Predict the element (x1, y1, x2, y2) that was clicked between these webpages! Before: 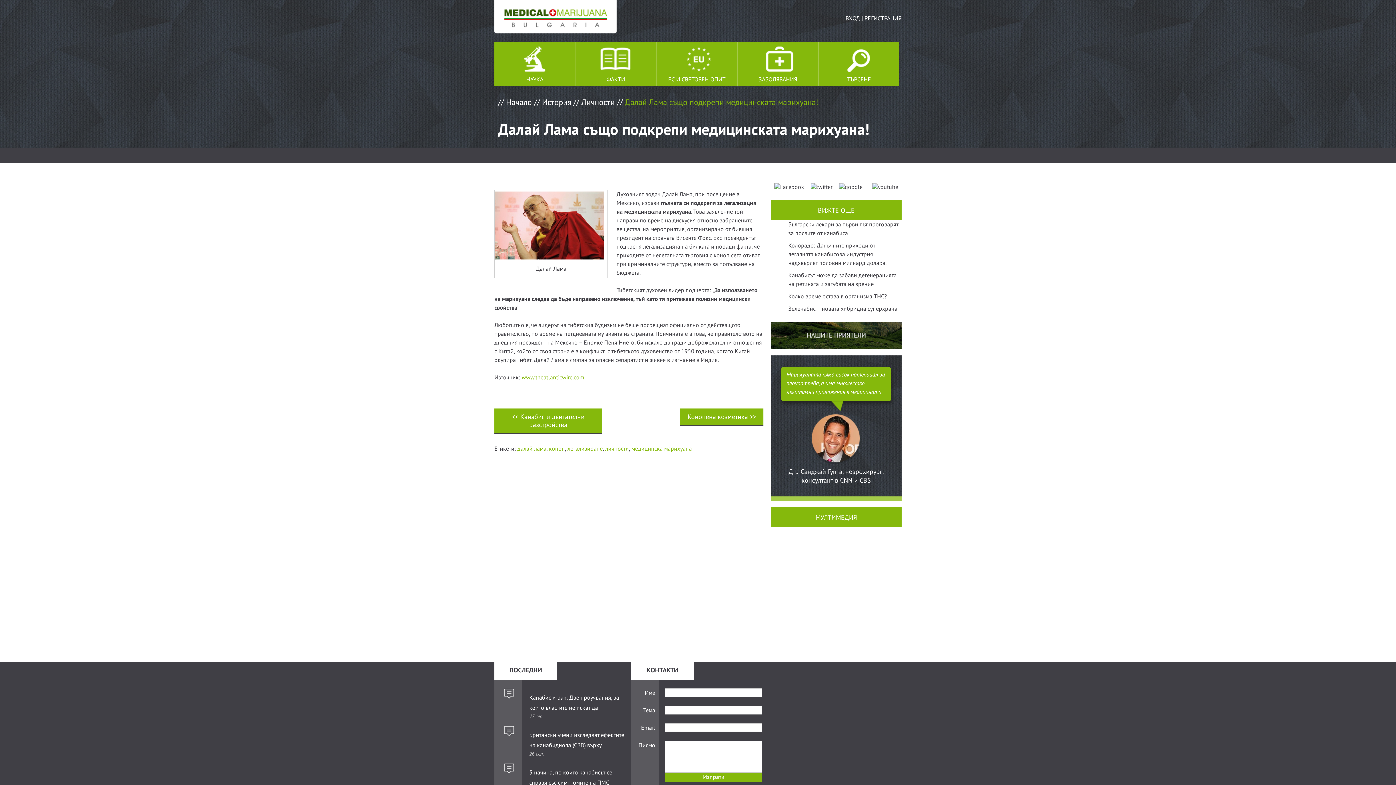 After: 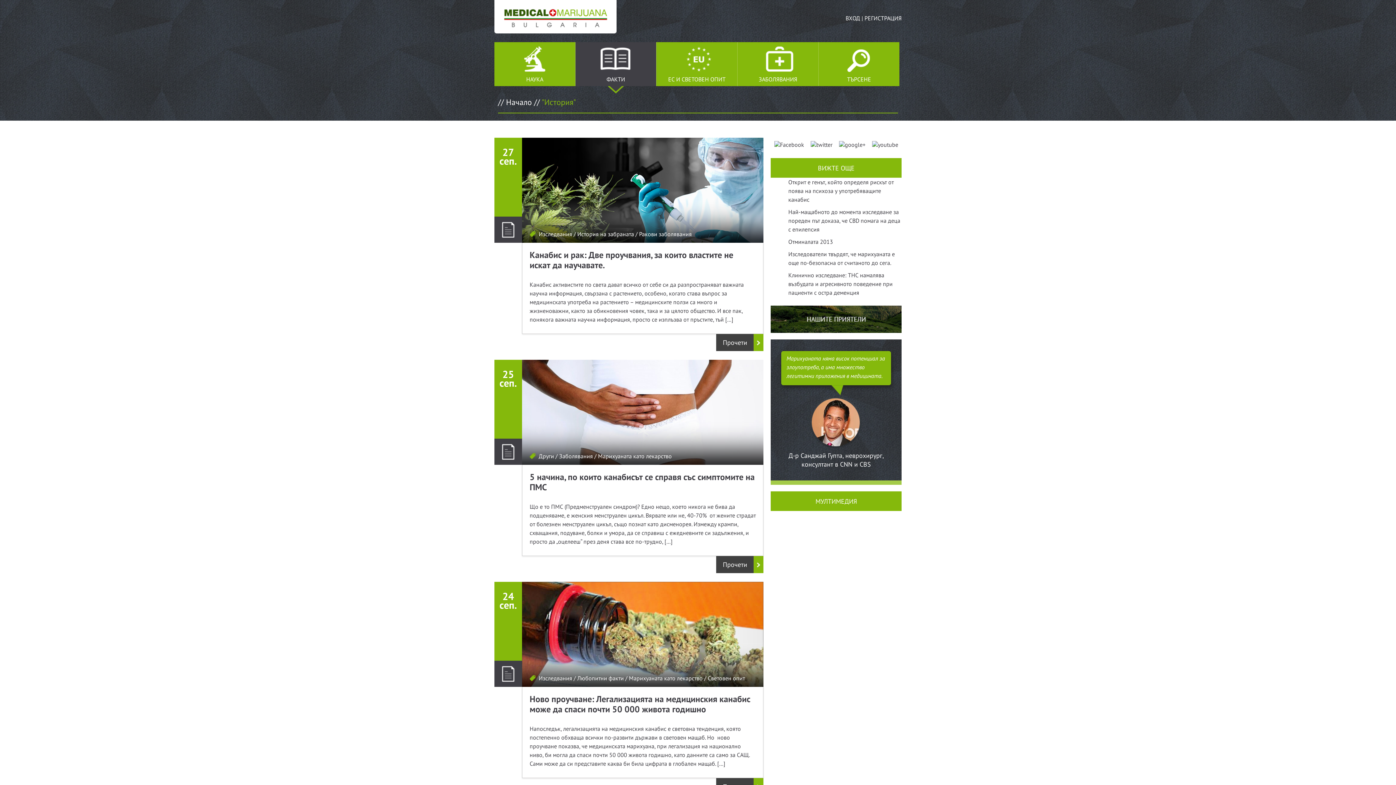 Action: bbox: (575, 42, 656, 86) label: ФАКТИ